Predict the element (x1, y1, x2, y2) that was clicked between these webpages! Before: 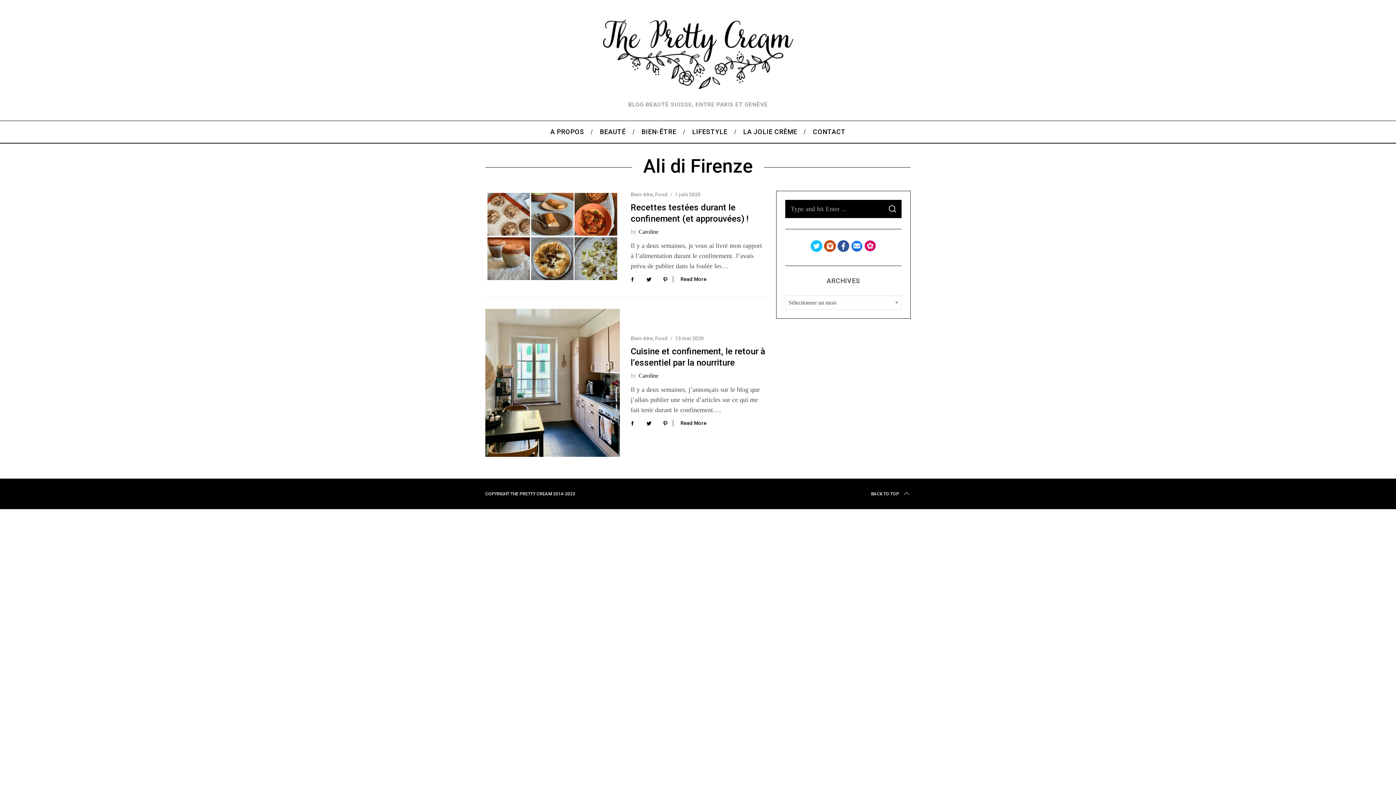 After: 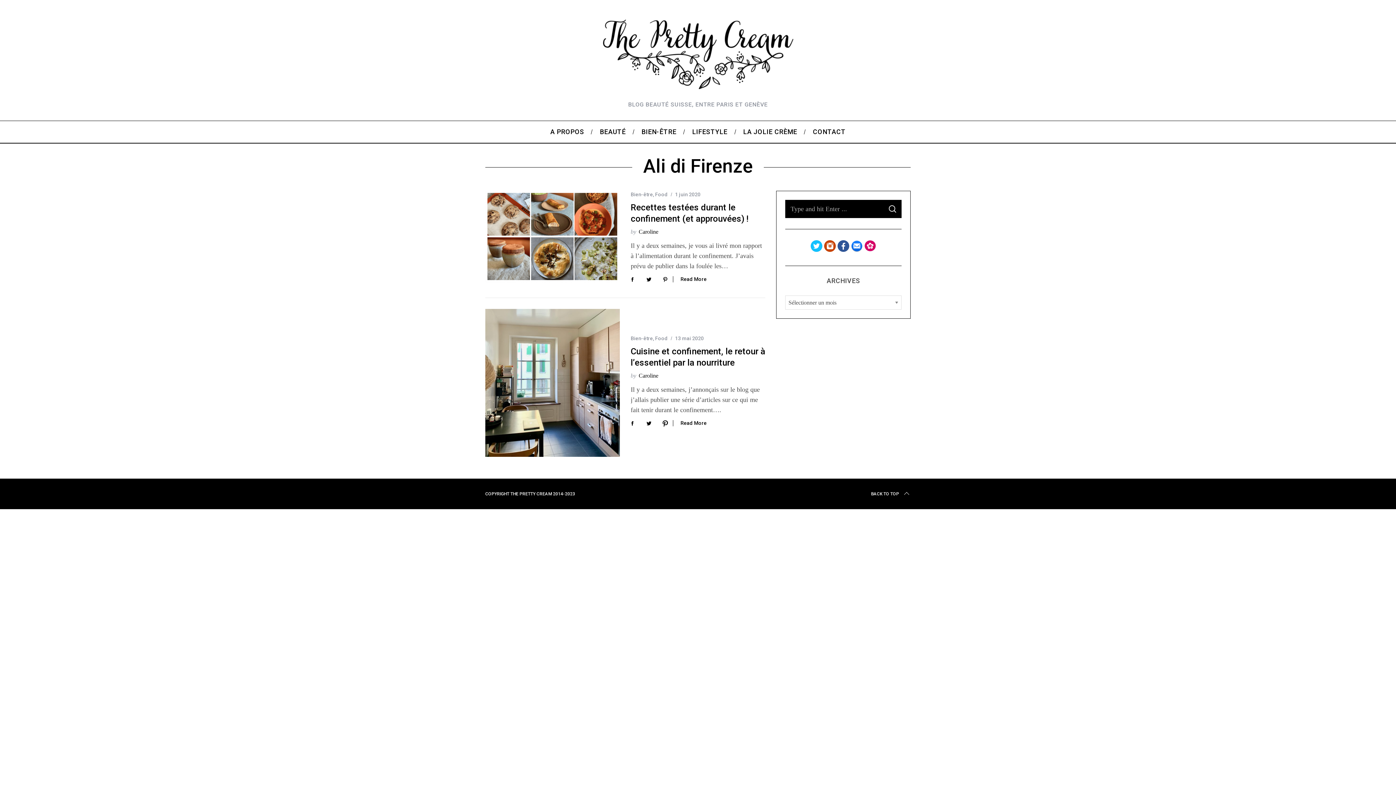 Action: bbox: (658, 415, 672, 431)